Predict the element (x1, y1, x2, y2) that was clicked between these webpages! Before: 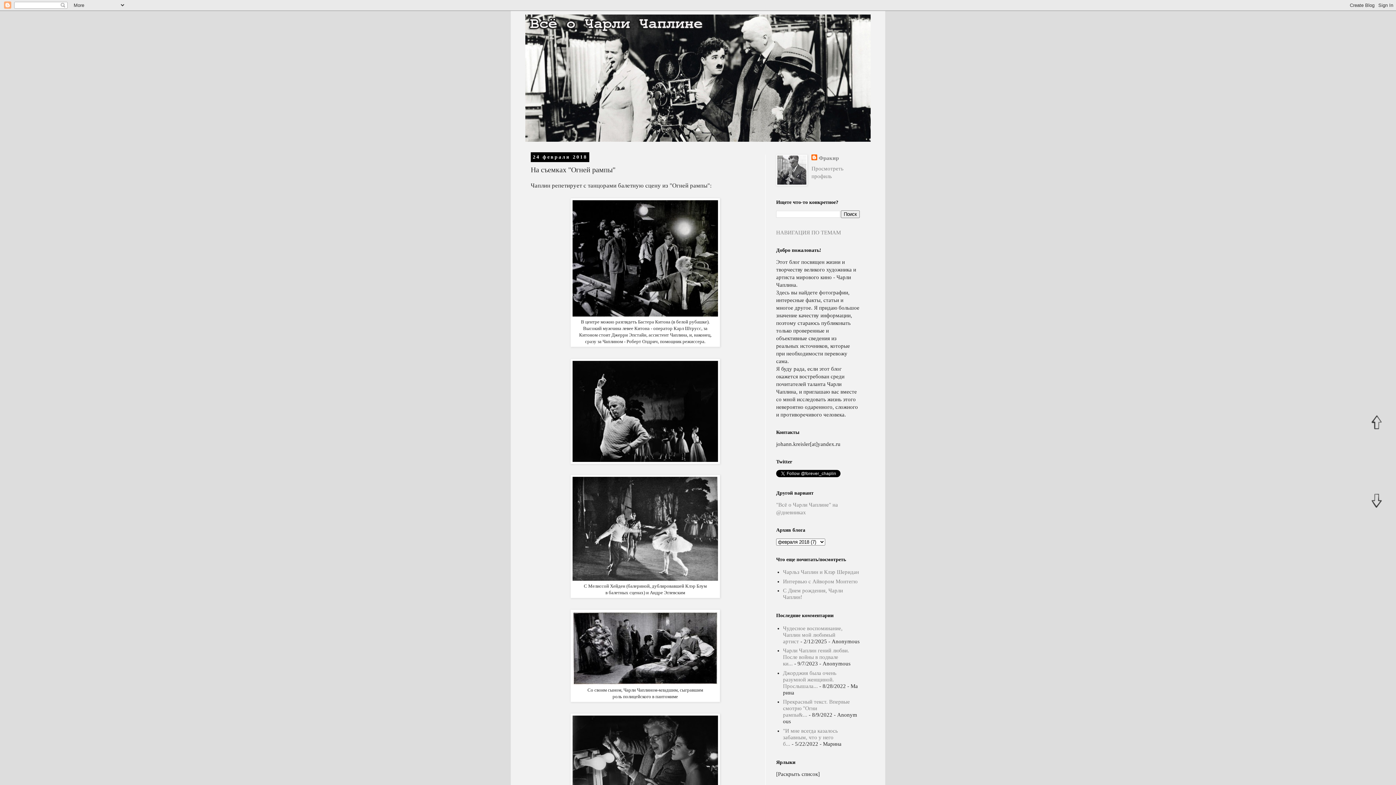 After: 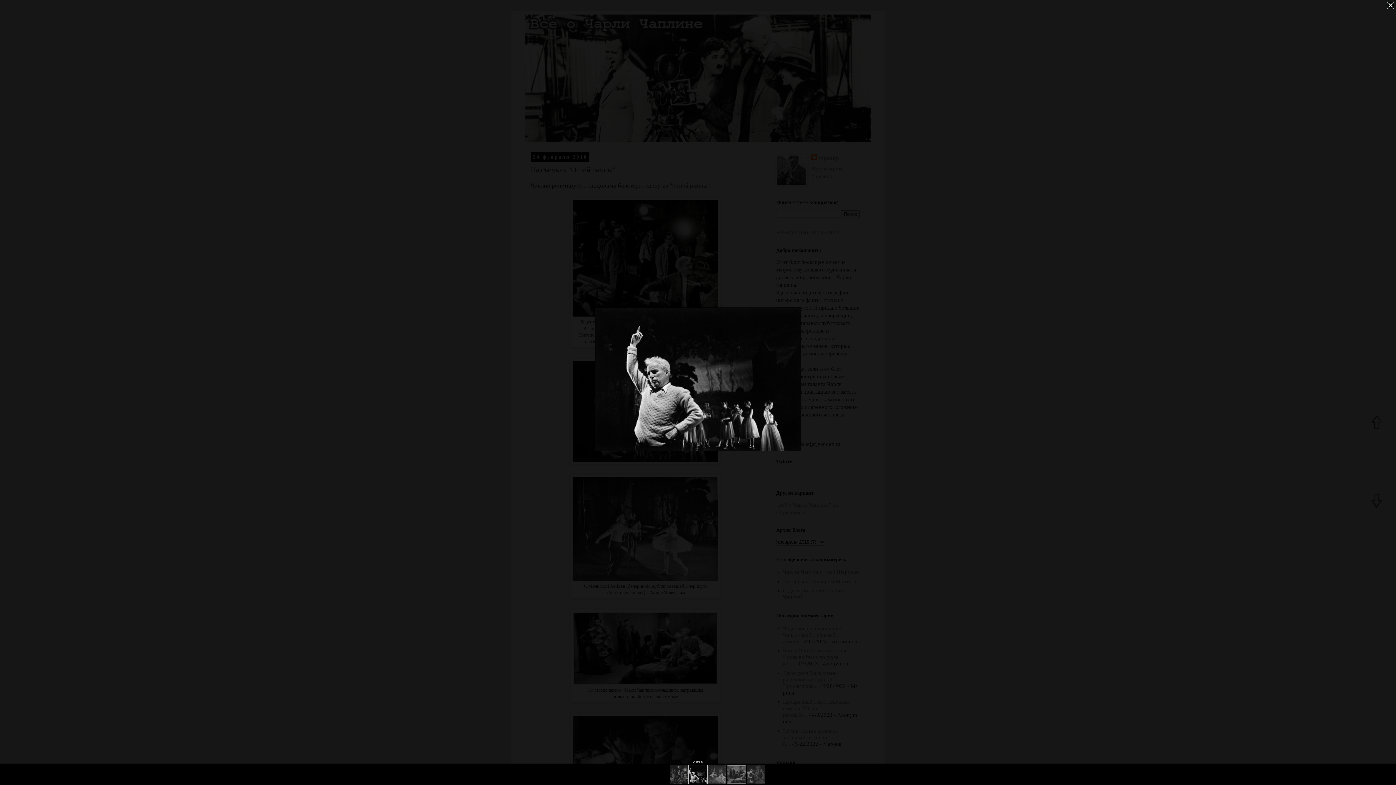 Action: bbox: (570, 458, 720, 465)